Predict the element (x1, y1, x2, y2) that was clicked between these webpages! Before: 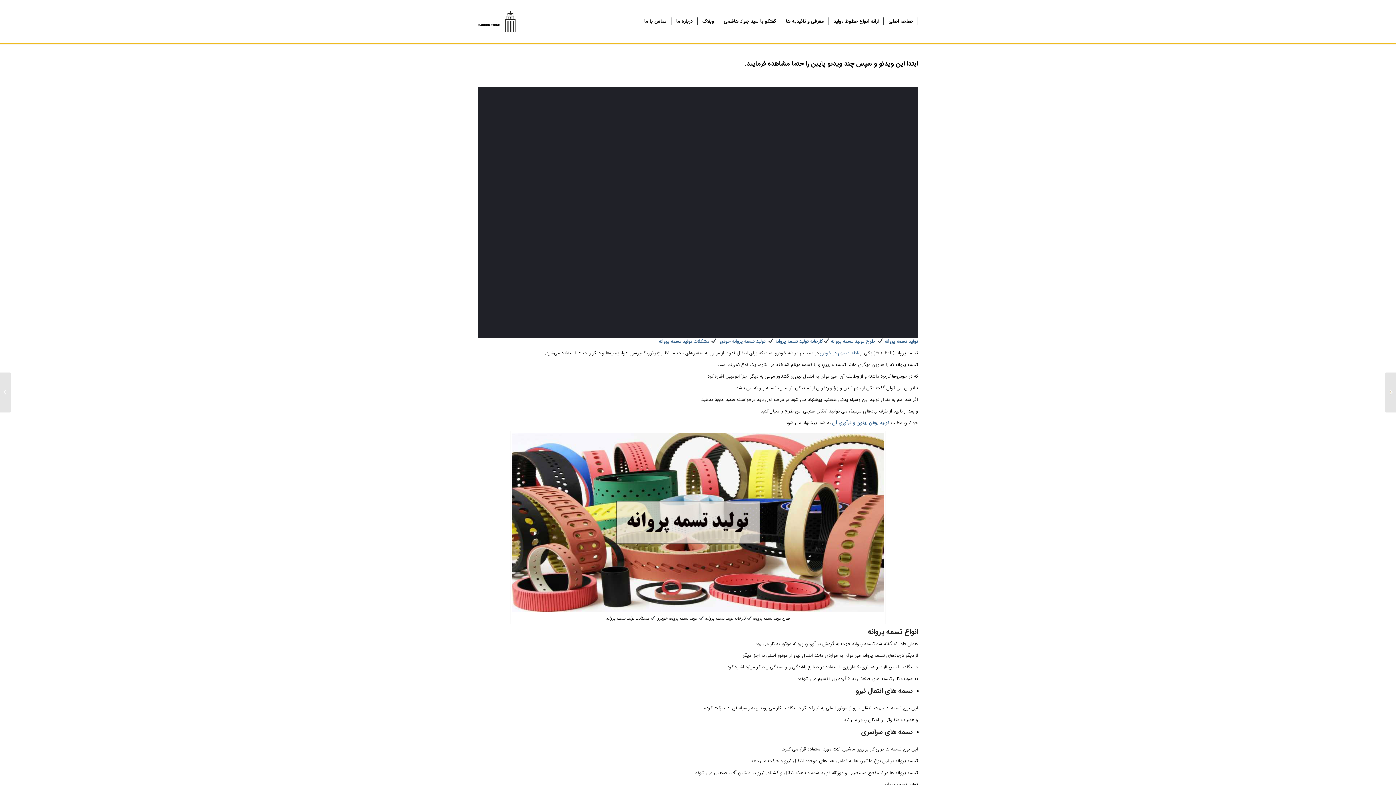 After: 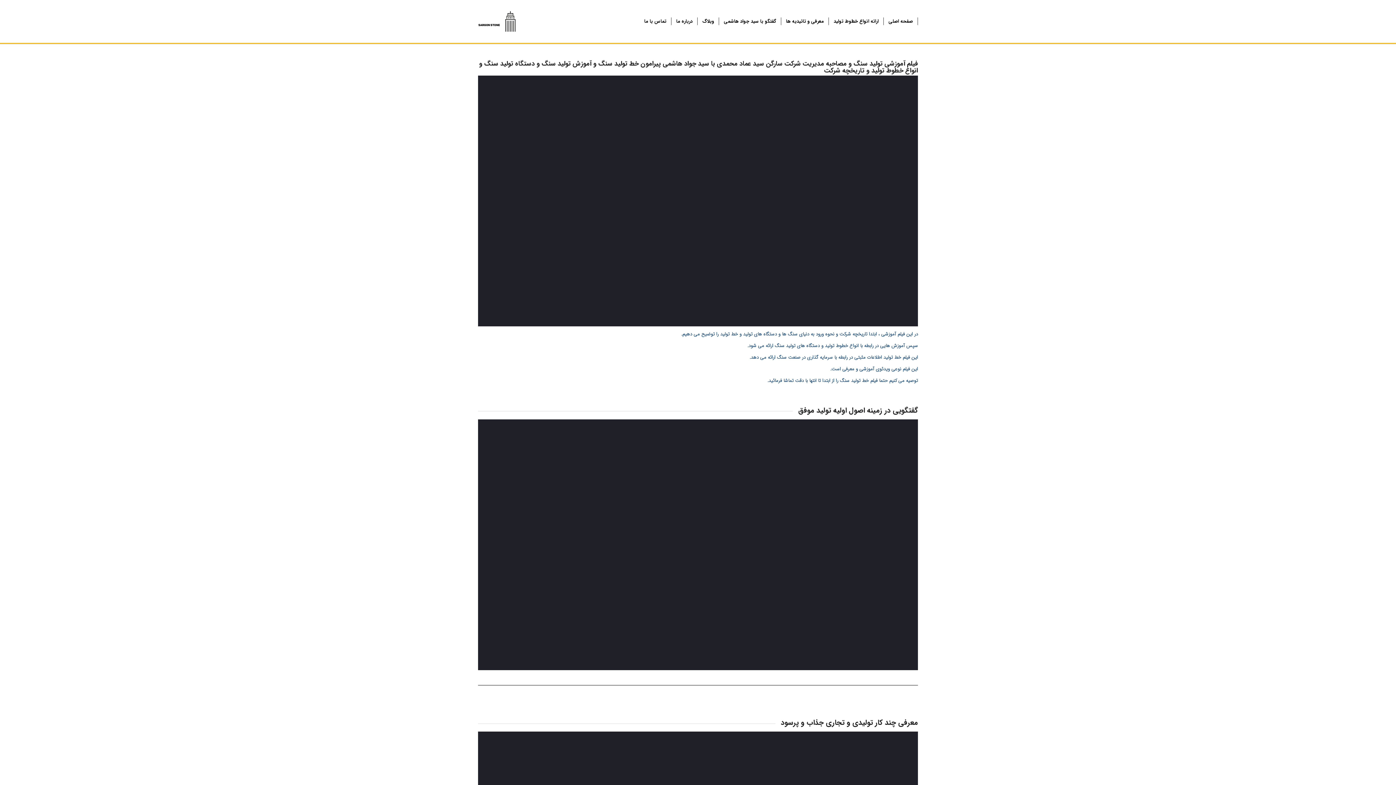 Action: label: گفتگو با سید جواد هاشمی bbox: (719, 0, 781, 42)